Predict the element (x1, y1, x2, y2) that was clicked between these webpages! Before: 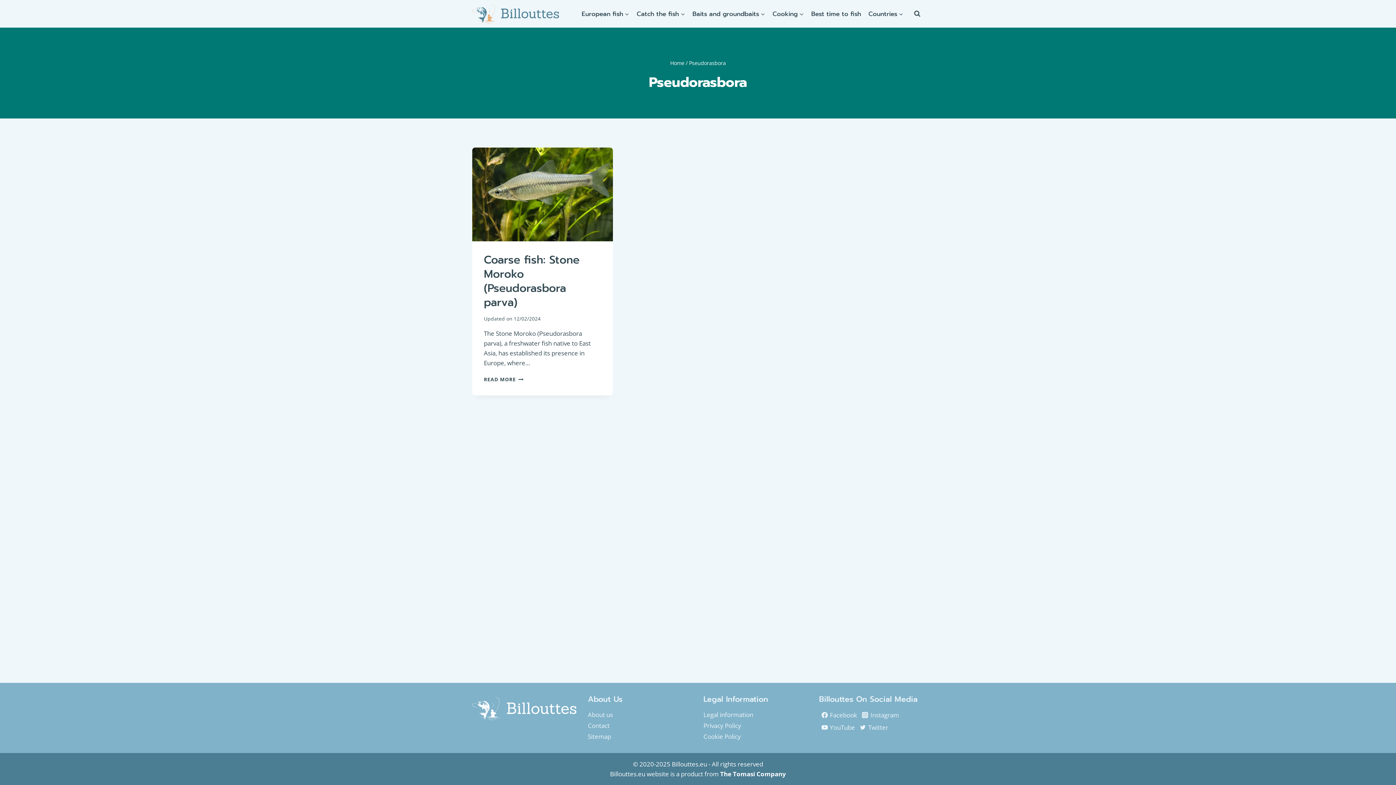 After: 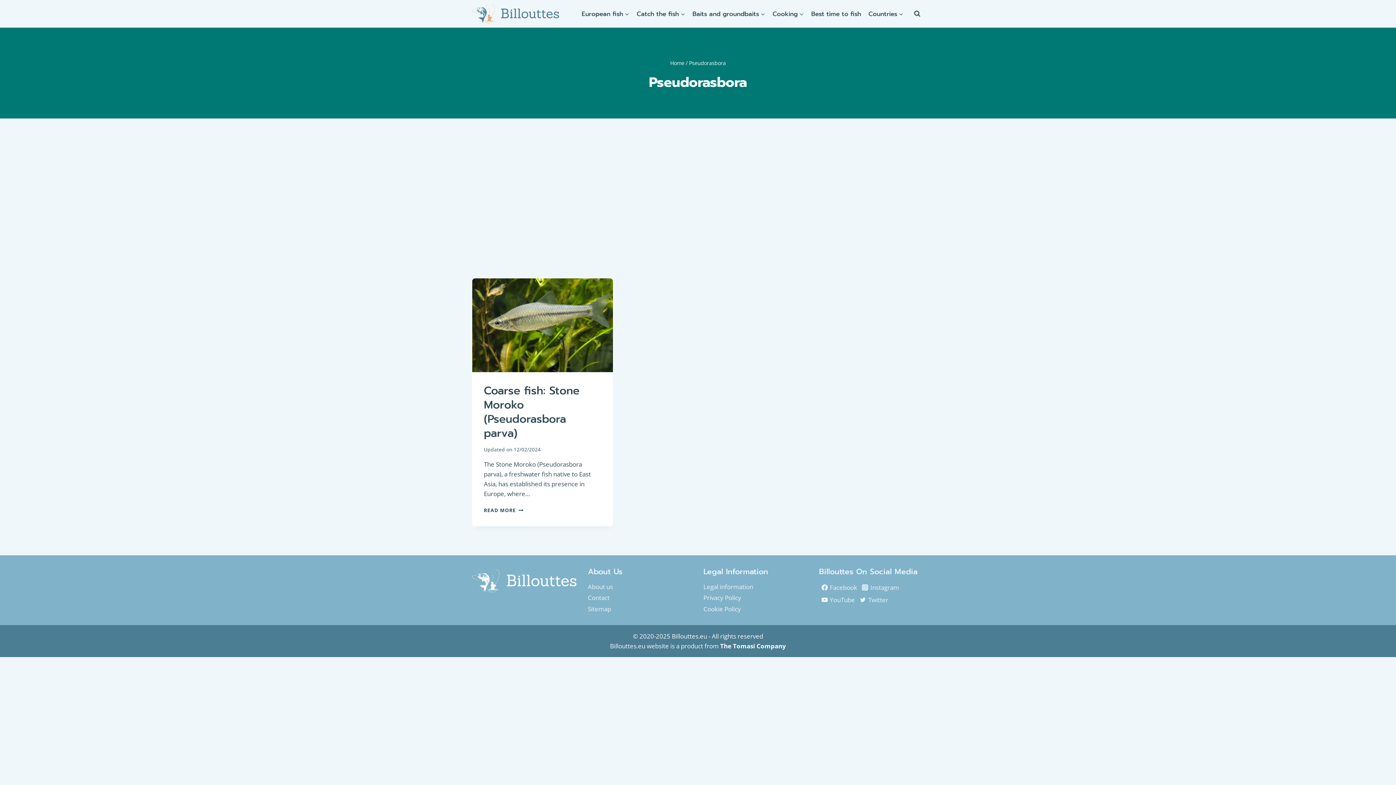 Action: bbox: (819, 721, 857, 734) label: YouTube